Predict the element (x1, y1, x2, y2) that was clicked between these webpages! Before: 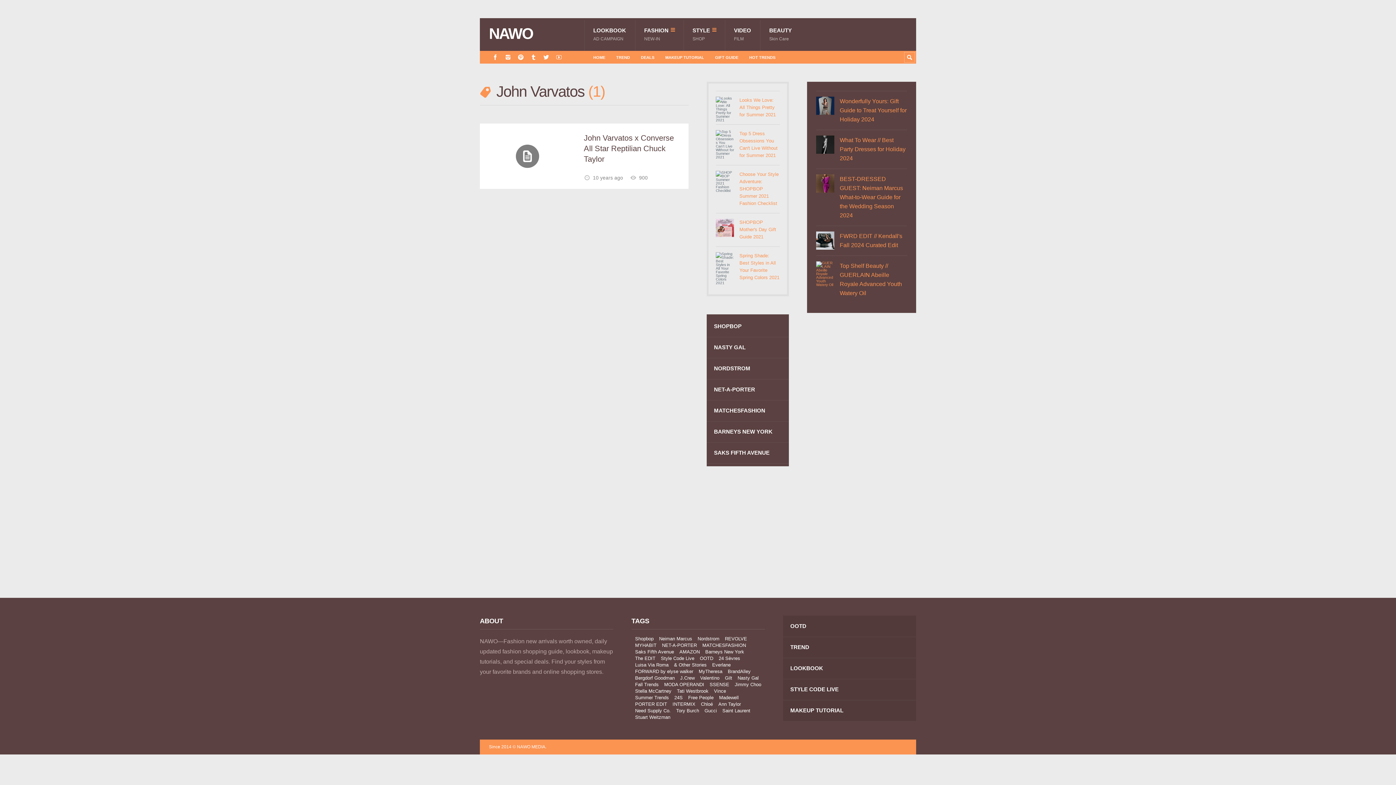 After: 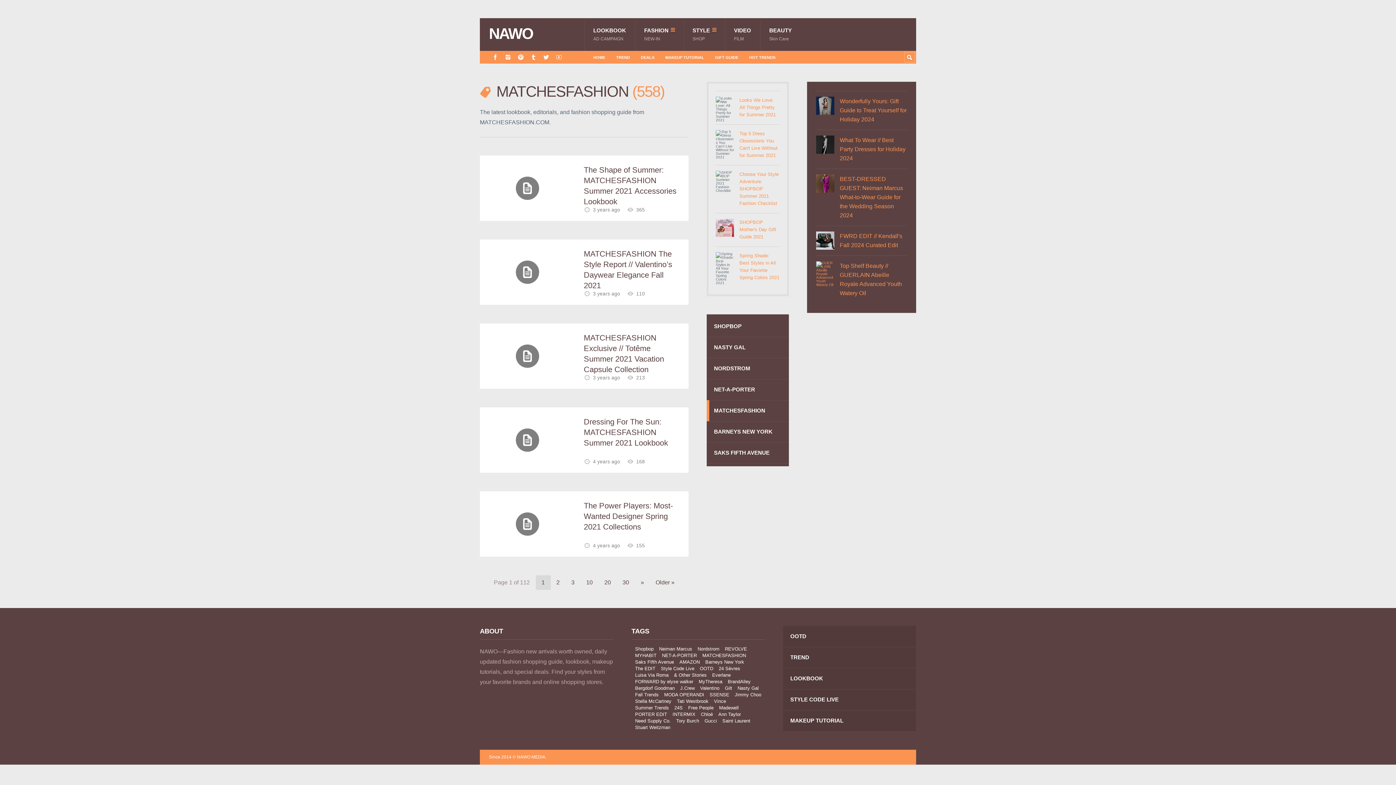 Action: label: MATCHESFASHION bbox: (698, 643, 746, 647)